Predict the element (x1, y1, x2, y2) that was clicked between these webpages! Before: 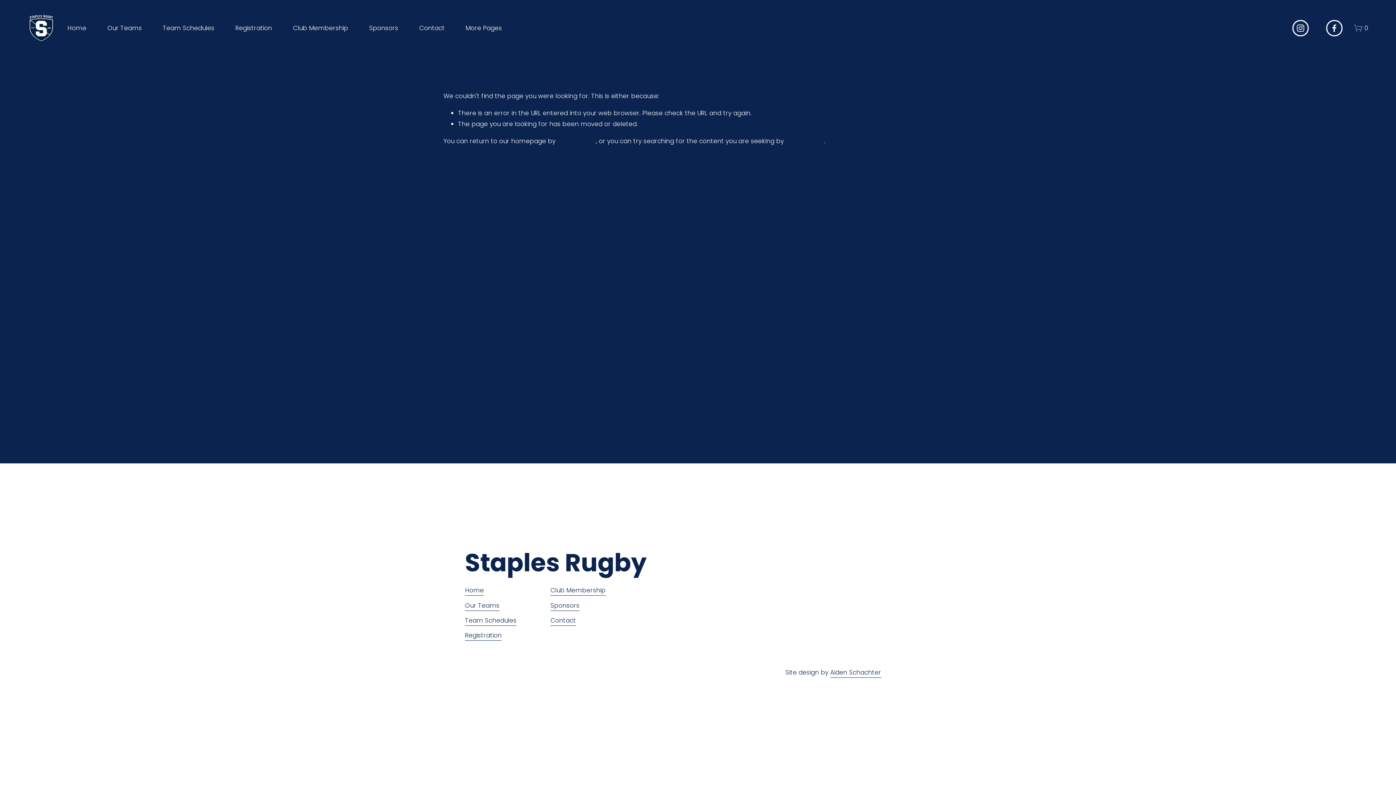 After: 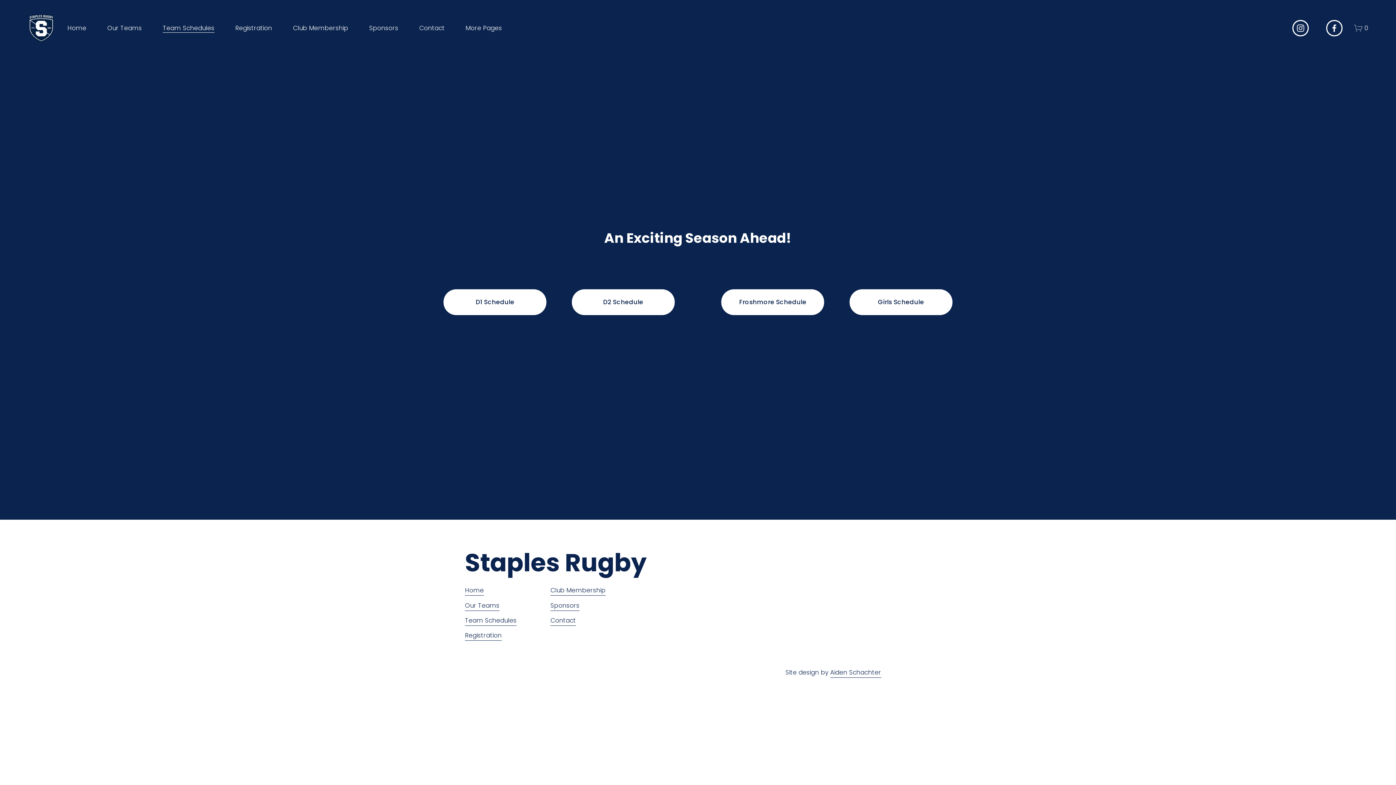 Action: bbox: (465, 615, 516, 626) label: Team Schedules